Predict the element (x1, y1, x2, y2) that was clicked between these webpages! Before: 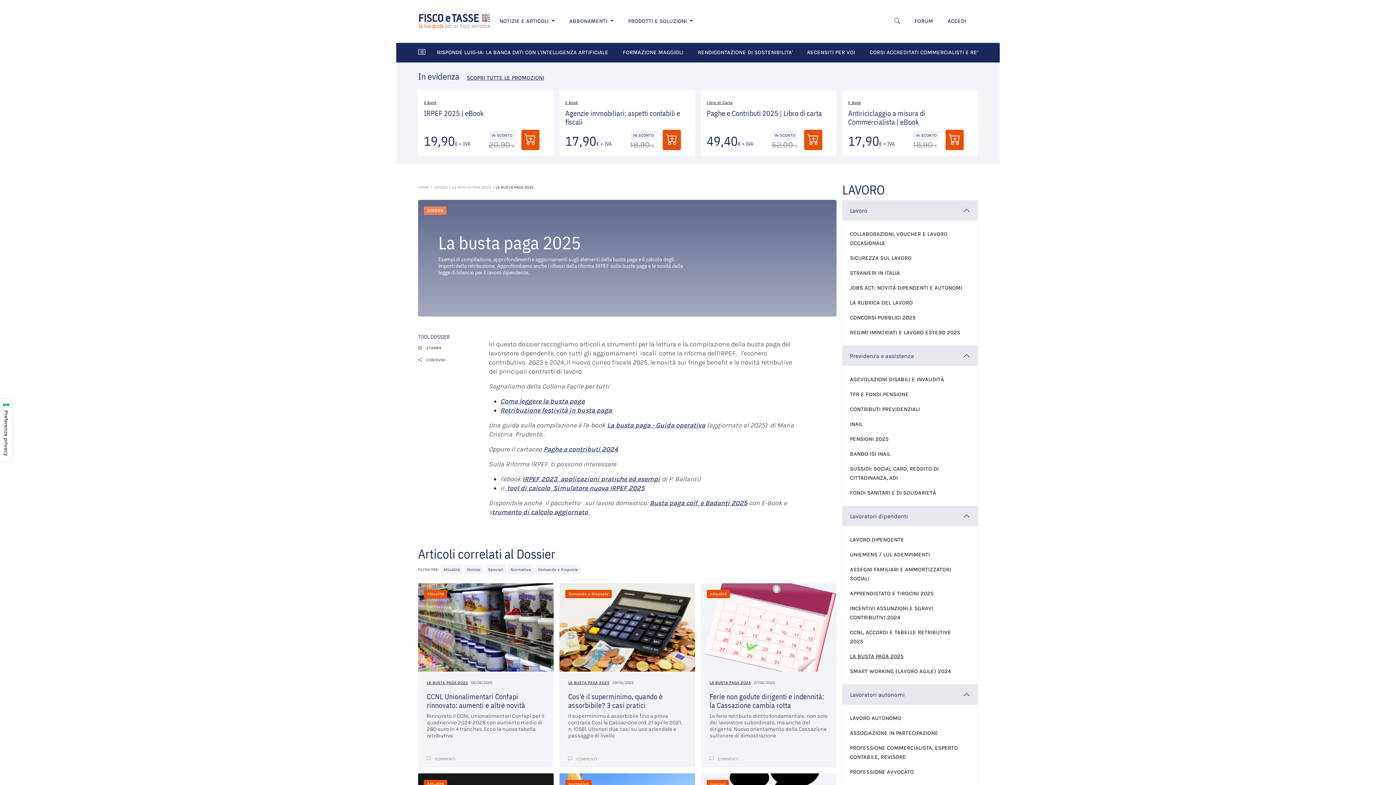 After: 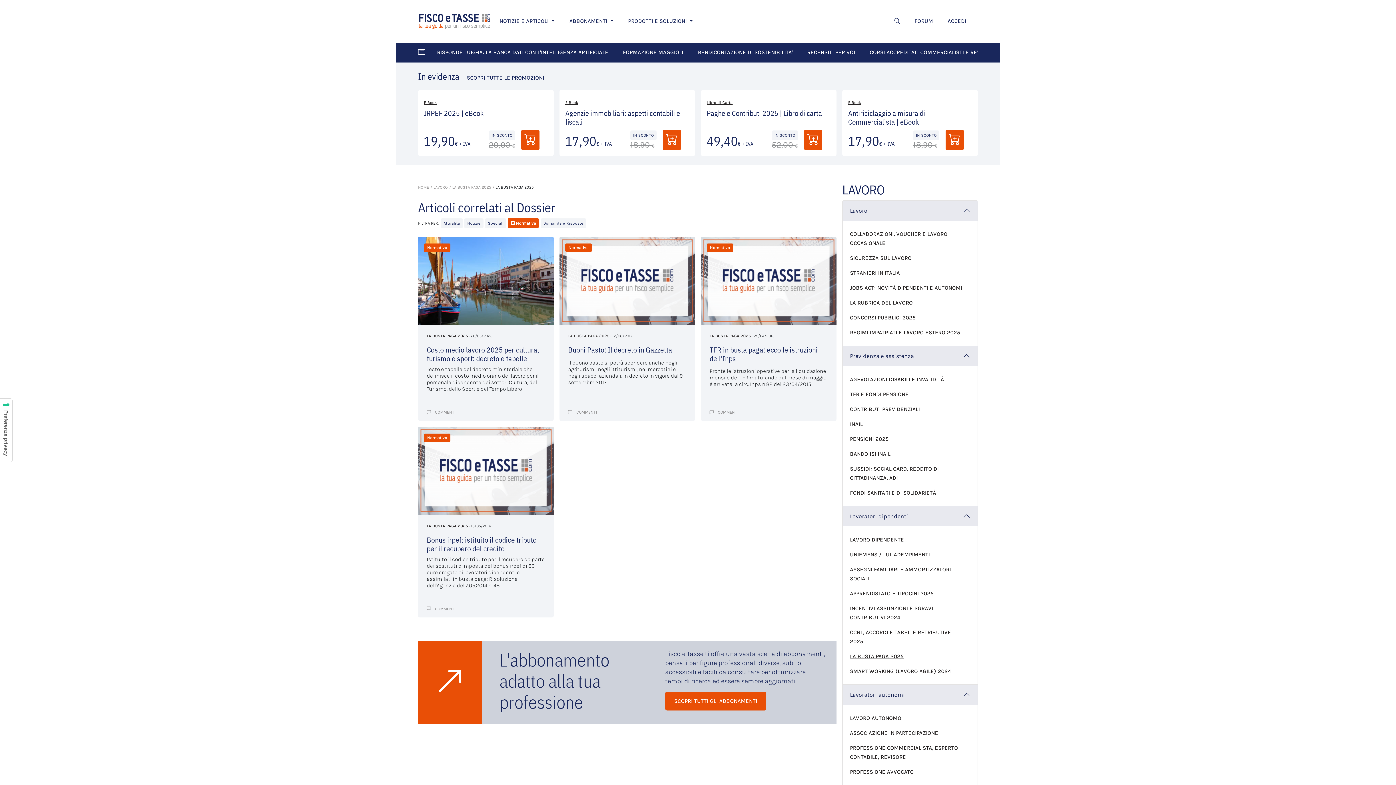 Action: bbox: (507, 565, 533, 574) label: Normativa